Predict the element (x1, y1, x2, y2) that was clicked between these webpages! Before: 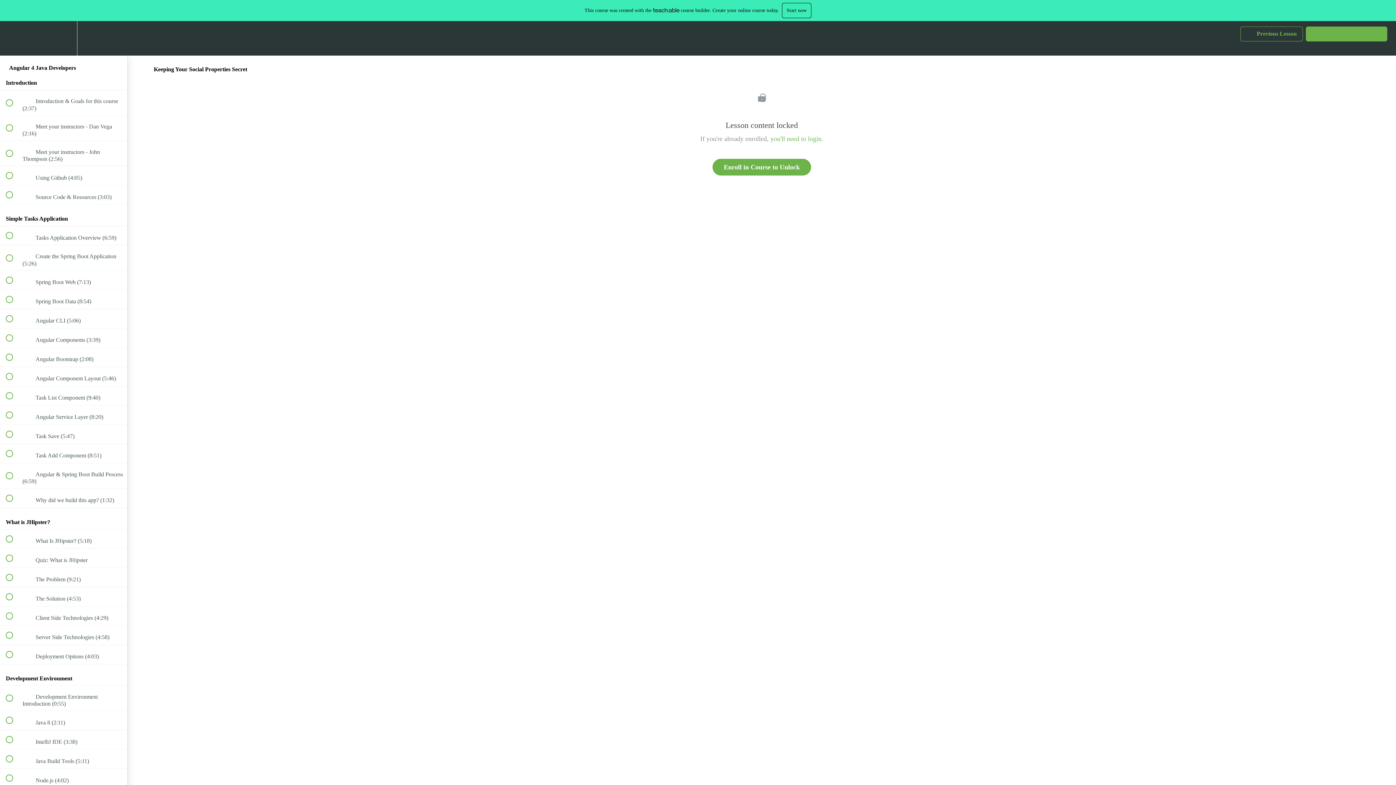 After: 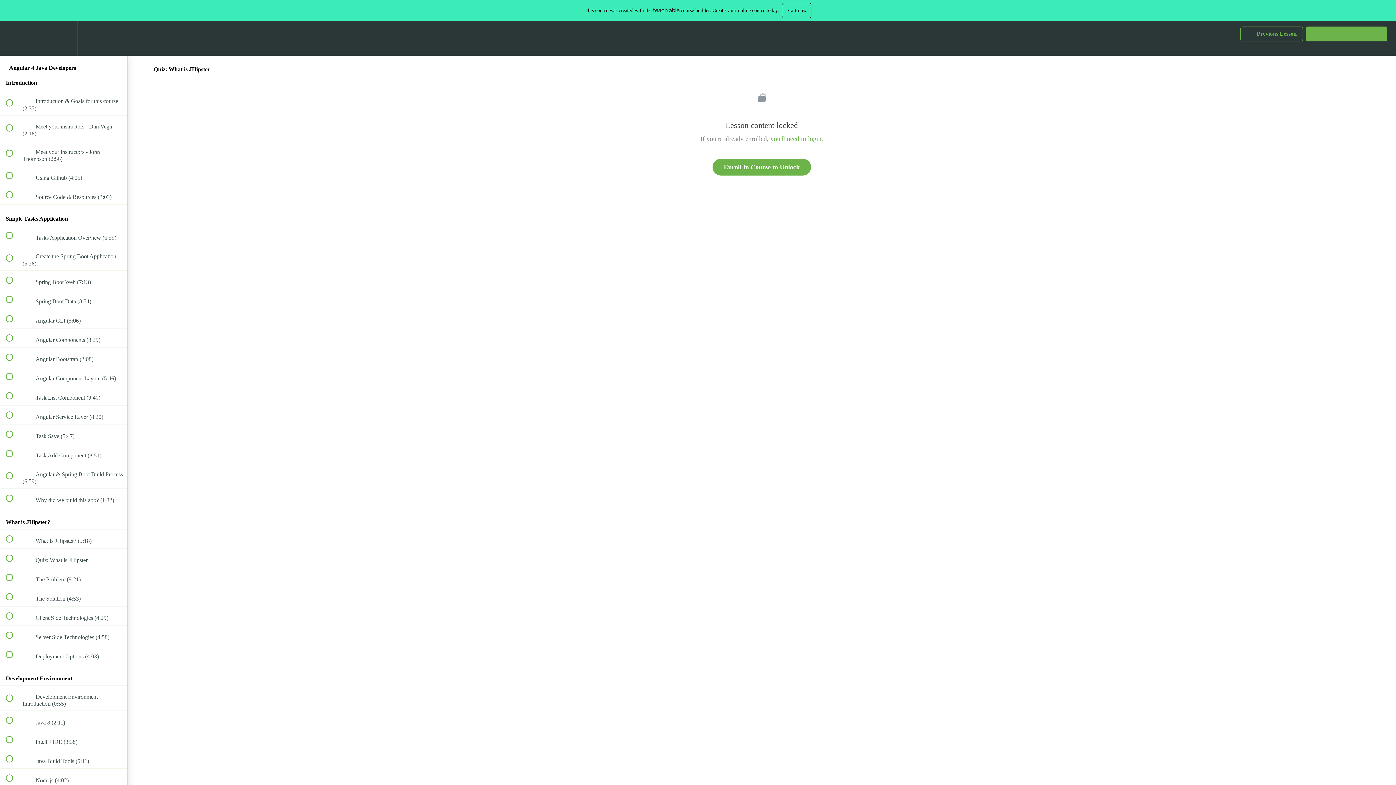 Action: label:  
 Quiz: What is JHipster bbox: (0, 548, 127, 567)